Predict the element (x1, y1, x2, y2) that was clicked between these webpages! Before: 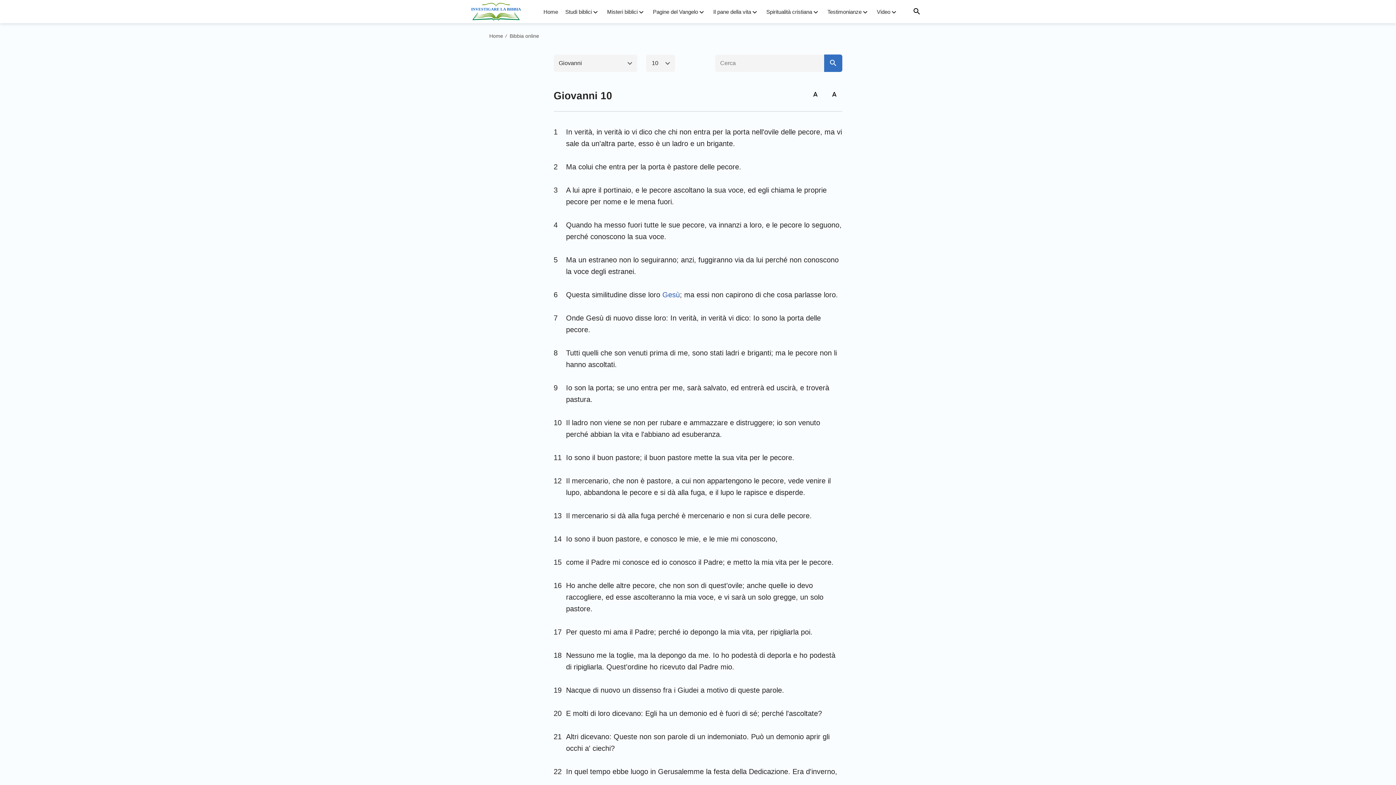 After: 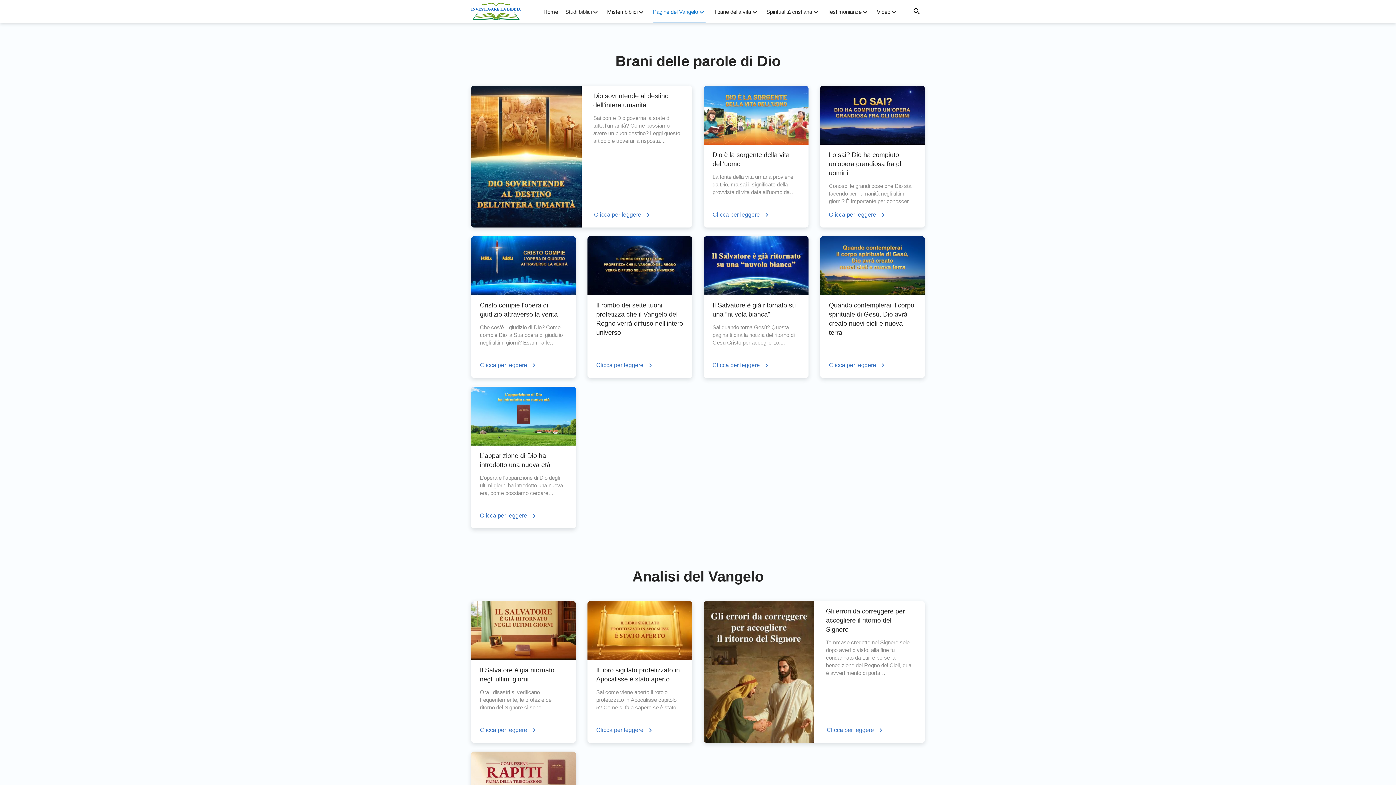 Action: bbox: (653, 8, 698, 14) label: Pagine del Vangelo